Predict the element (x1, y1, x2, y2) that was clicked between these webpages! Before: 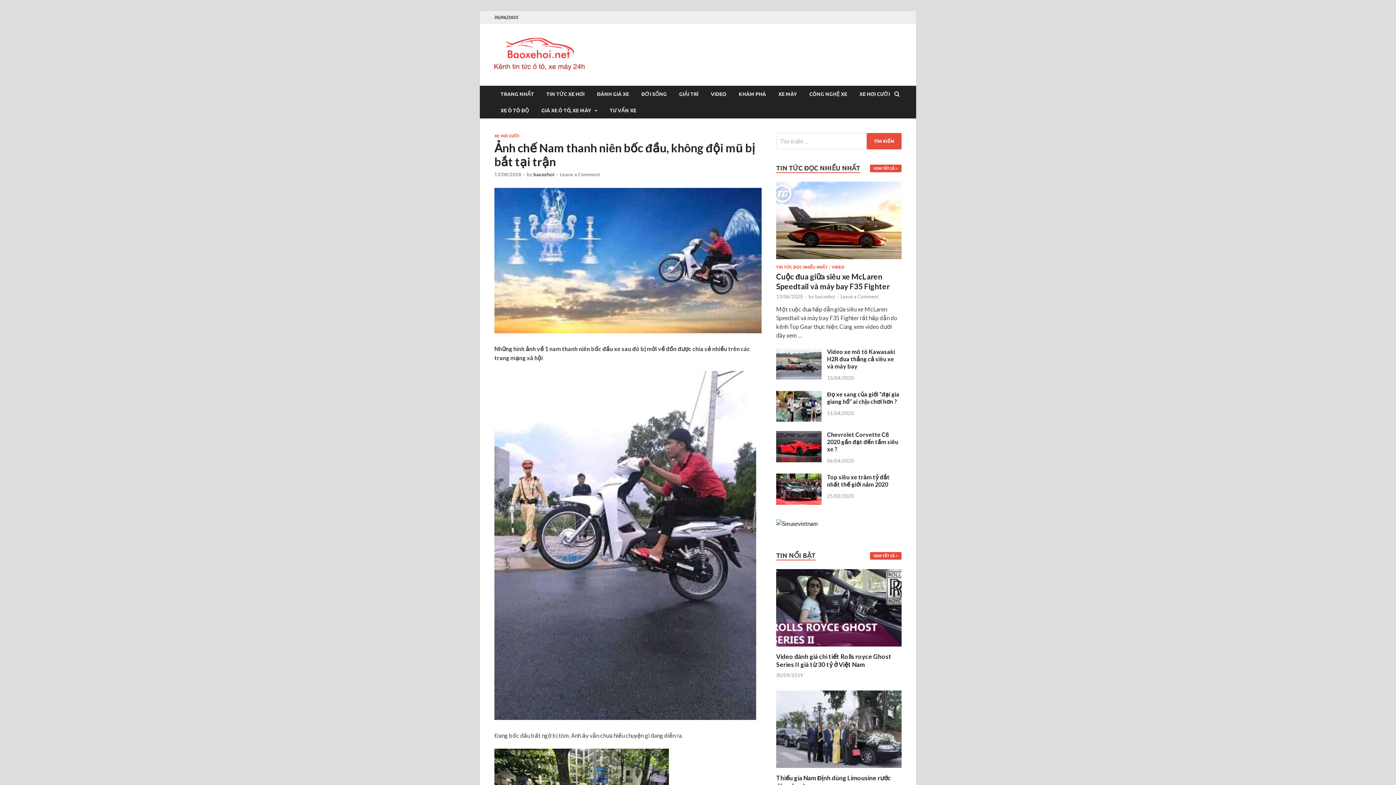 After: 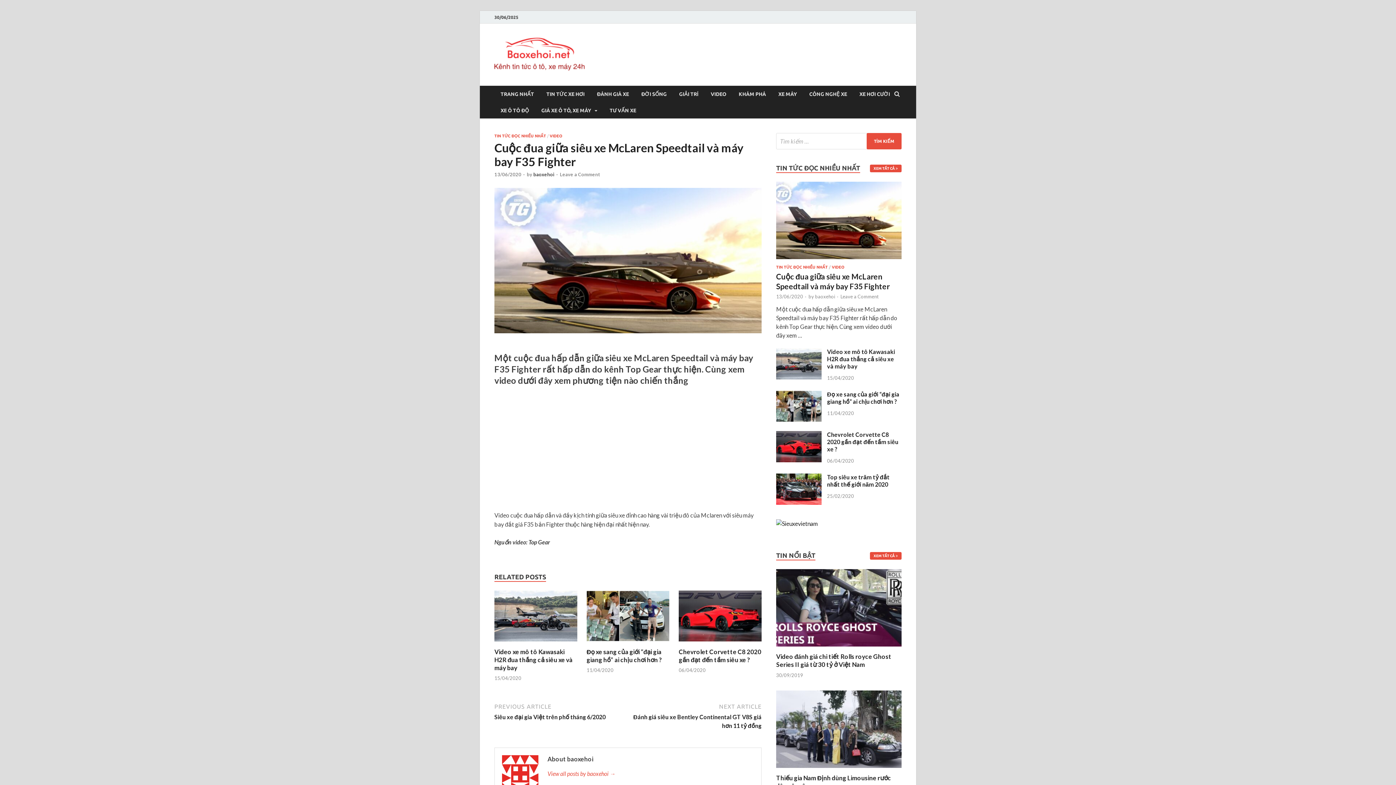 Action: label: Cuộc đua giữa siêu xe McLaren Speedtail và máy bay F35 Fighter bbox: (776, 272, 889, 290)